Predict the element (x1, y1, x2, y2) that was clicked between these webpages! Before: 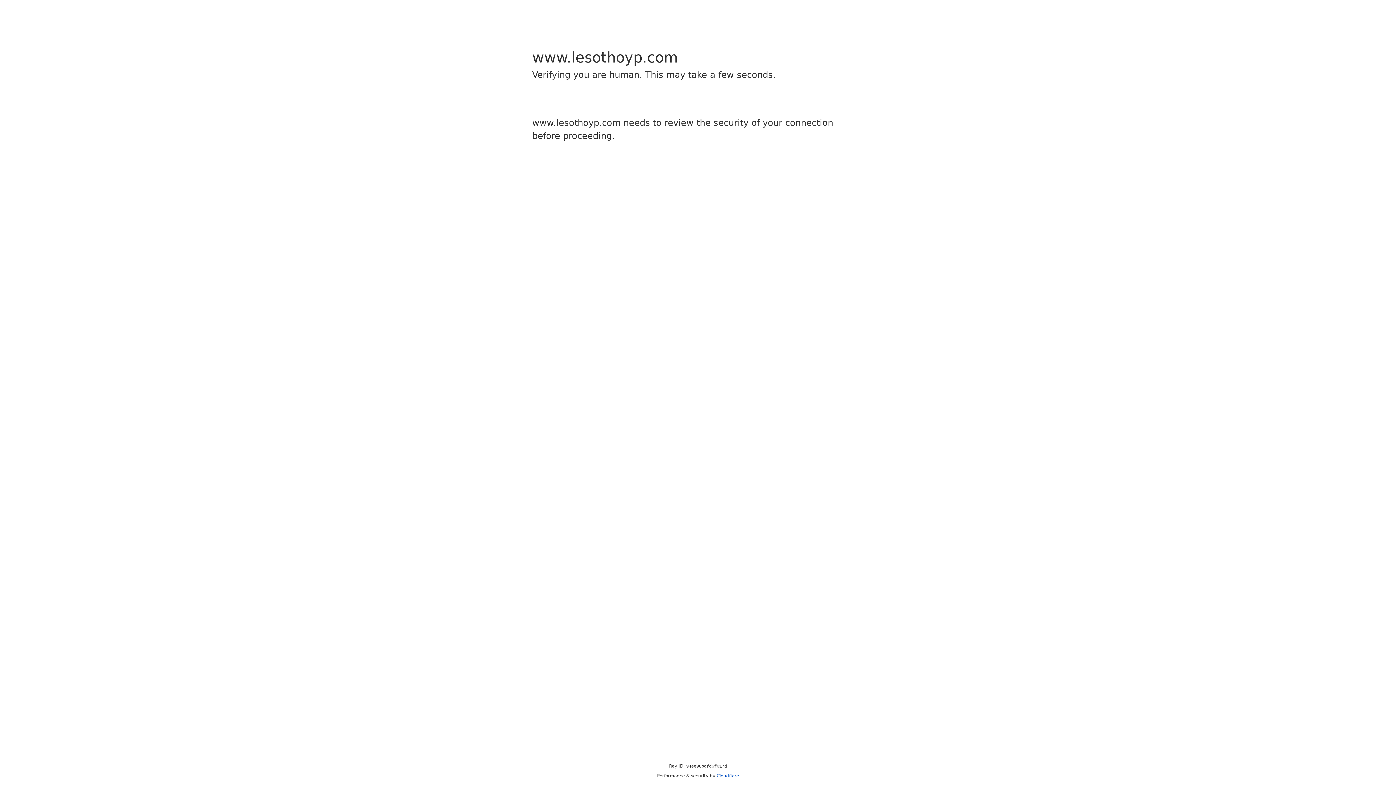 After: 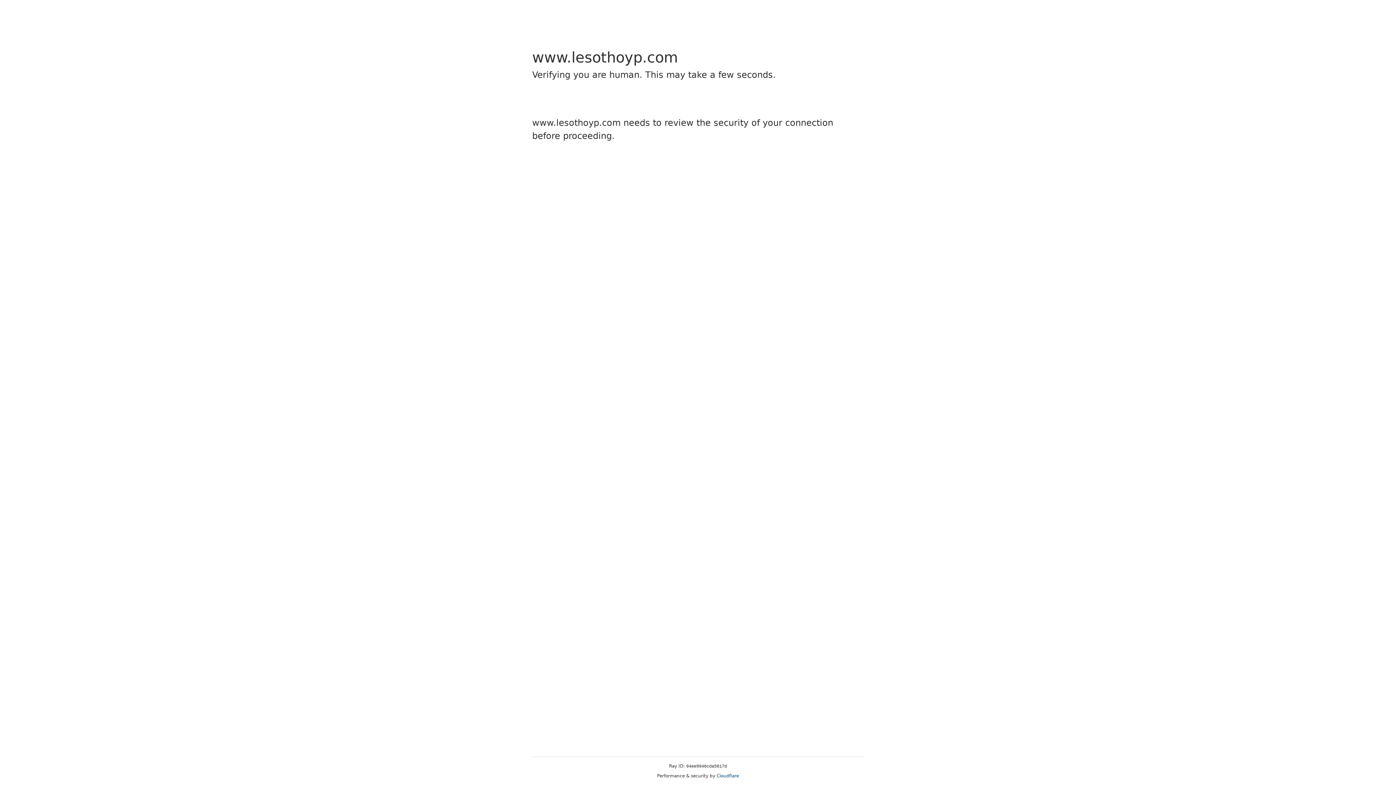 Action: label: Cloudflare bbox: (716, 773, 739, 778)